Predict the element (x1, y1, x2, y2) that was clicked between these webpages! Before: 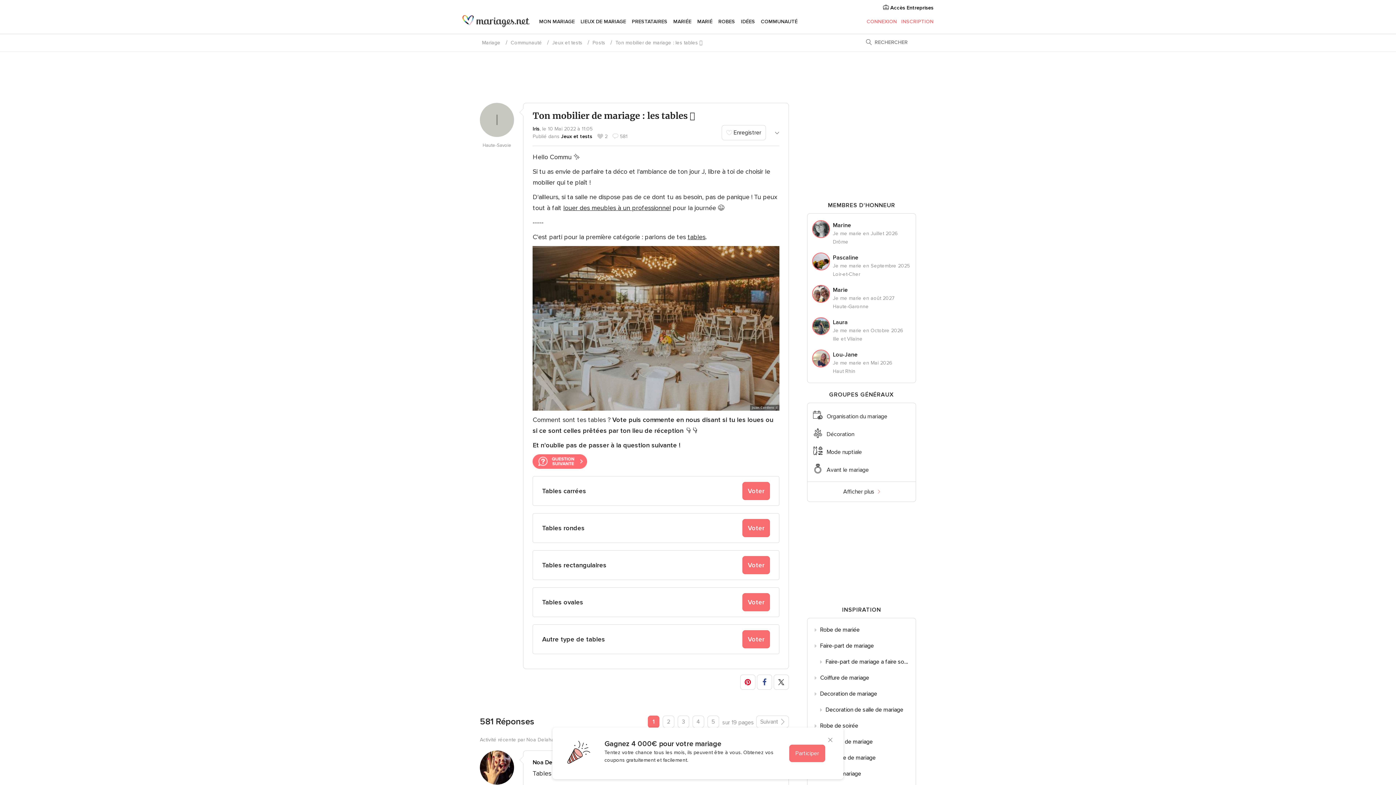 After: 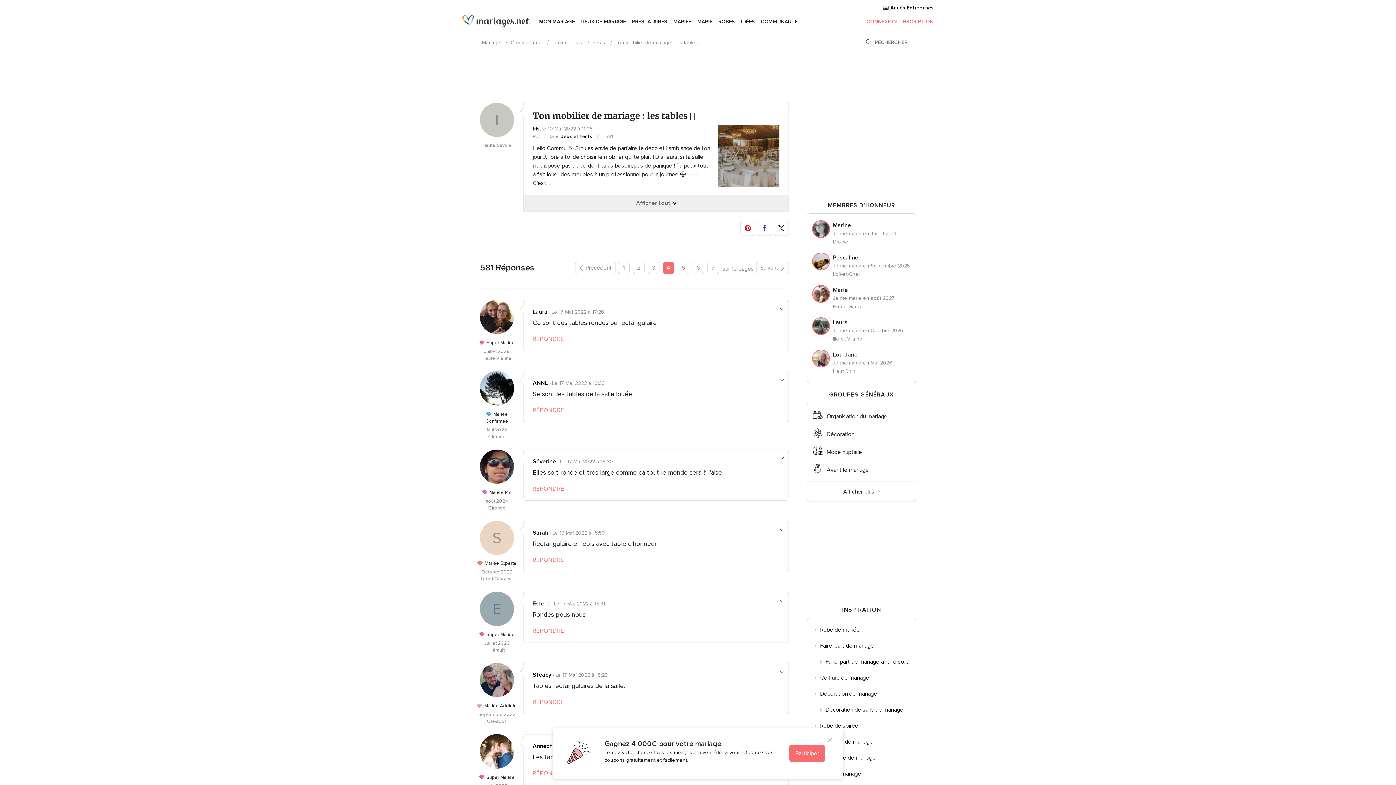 Action: label: 4 bbox: (692, 715, 704, 728)